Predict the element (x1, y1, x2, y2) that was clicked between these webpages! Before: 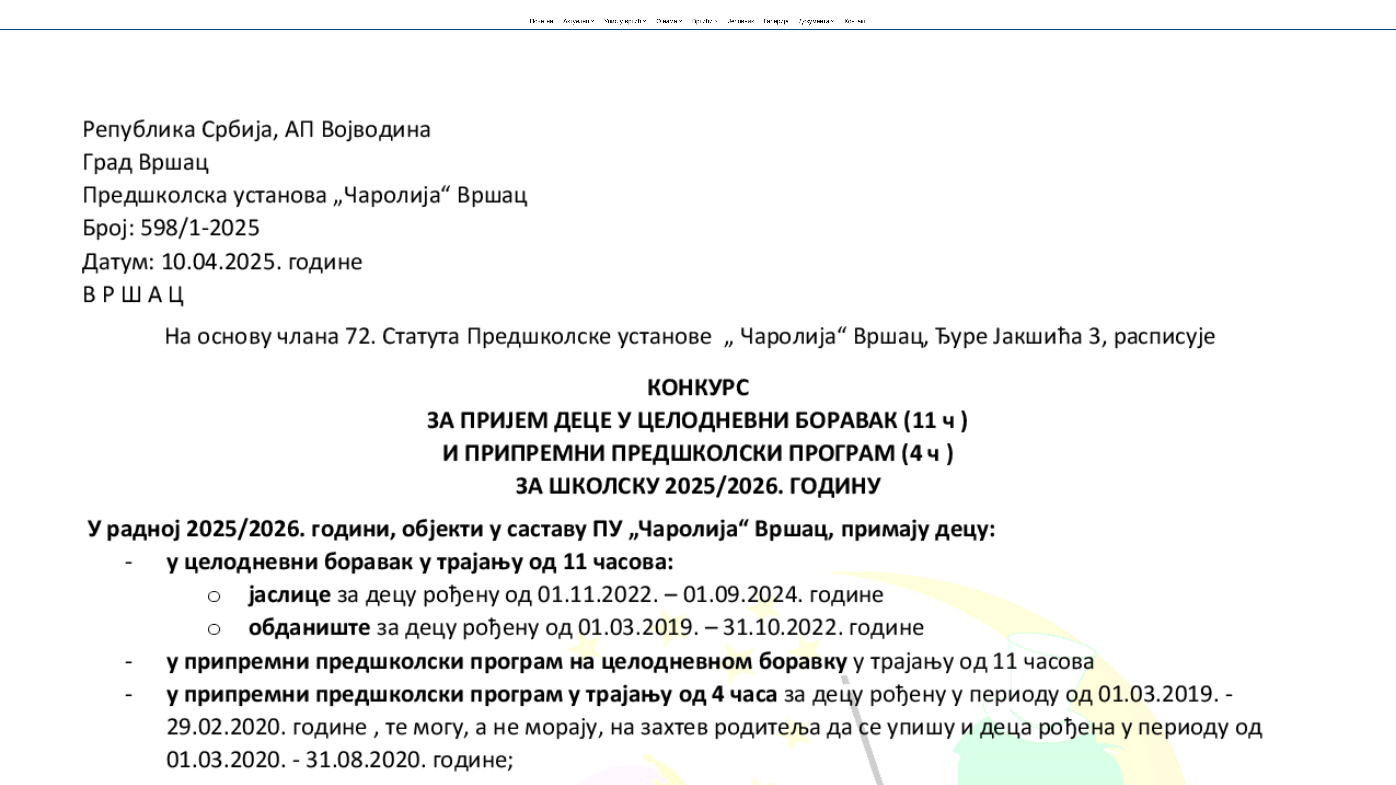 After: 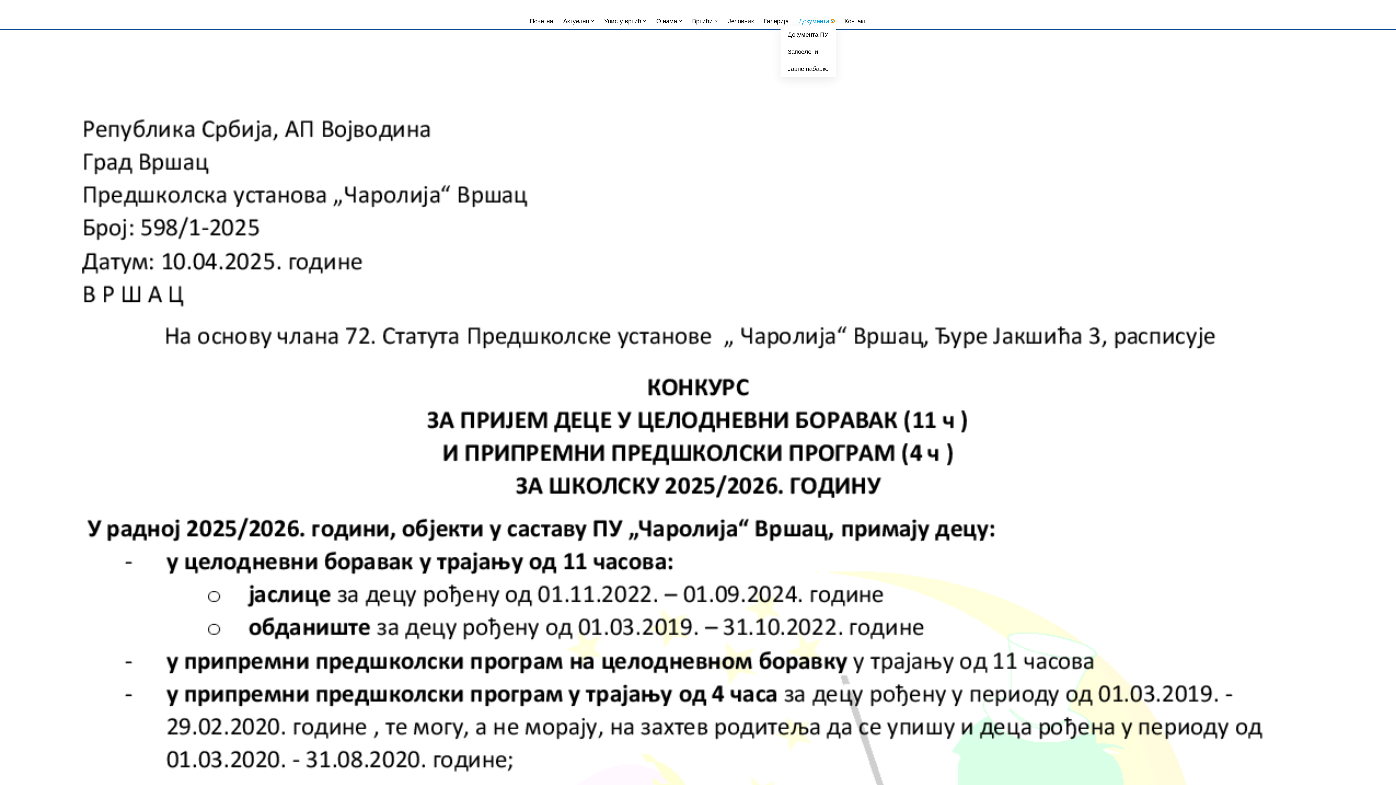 Action: bbox: (831, 19, 834, 22) label: Otvori podizbornik